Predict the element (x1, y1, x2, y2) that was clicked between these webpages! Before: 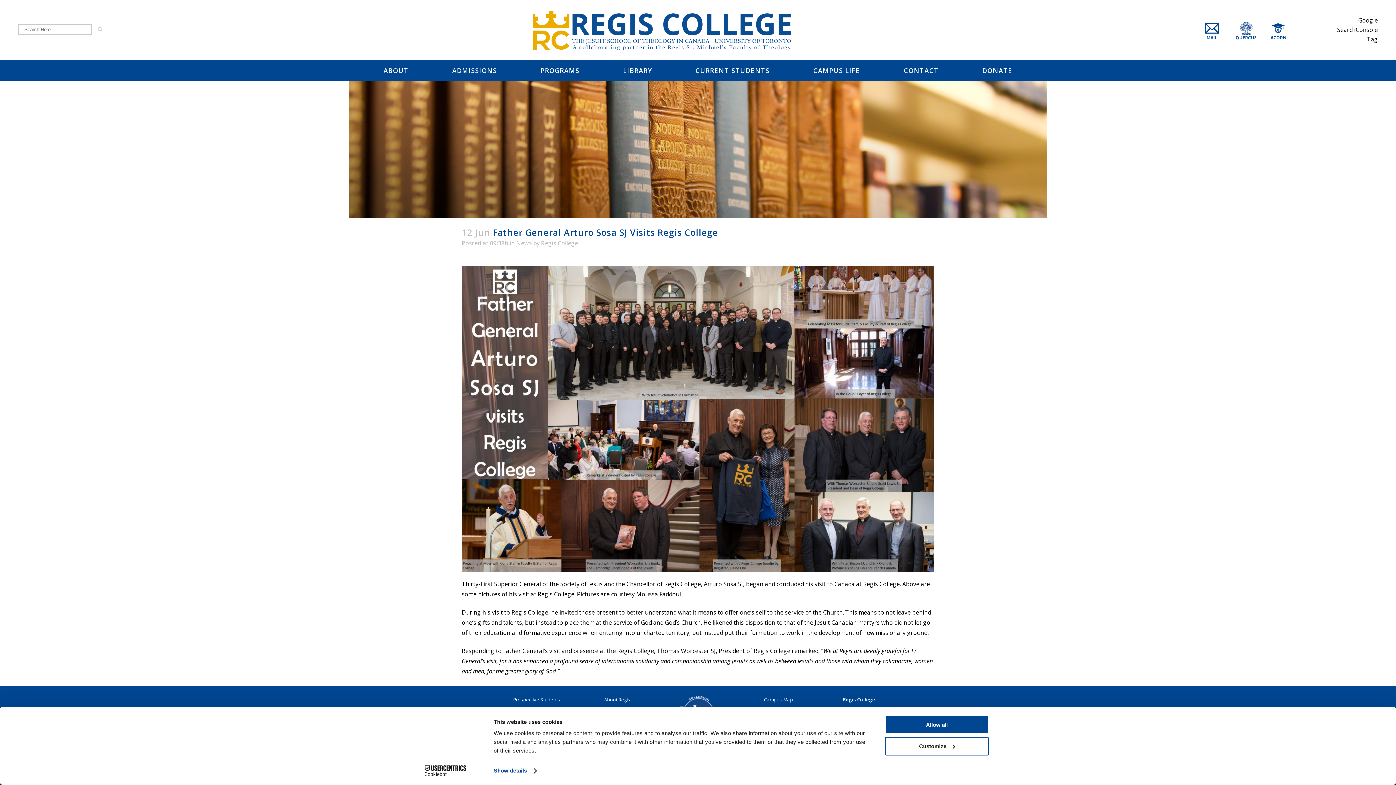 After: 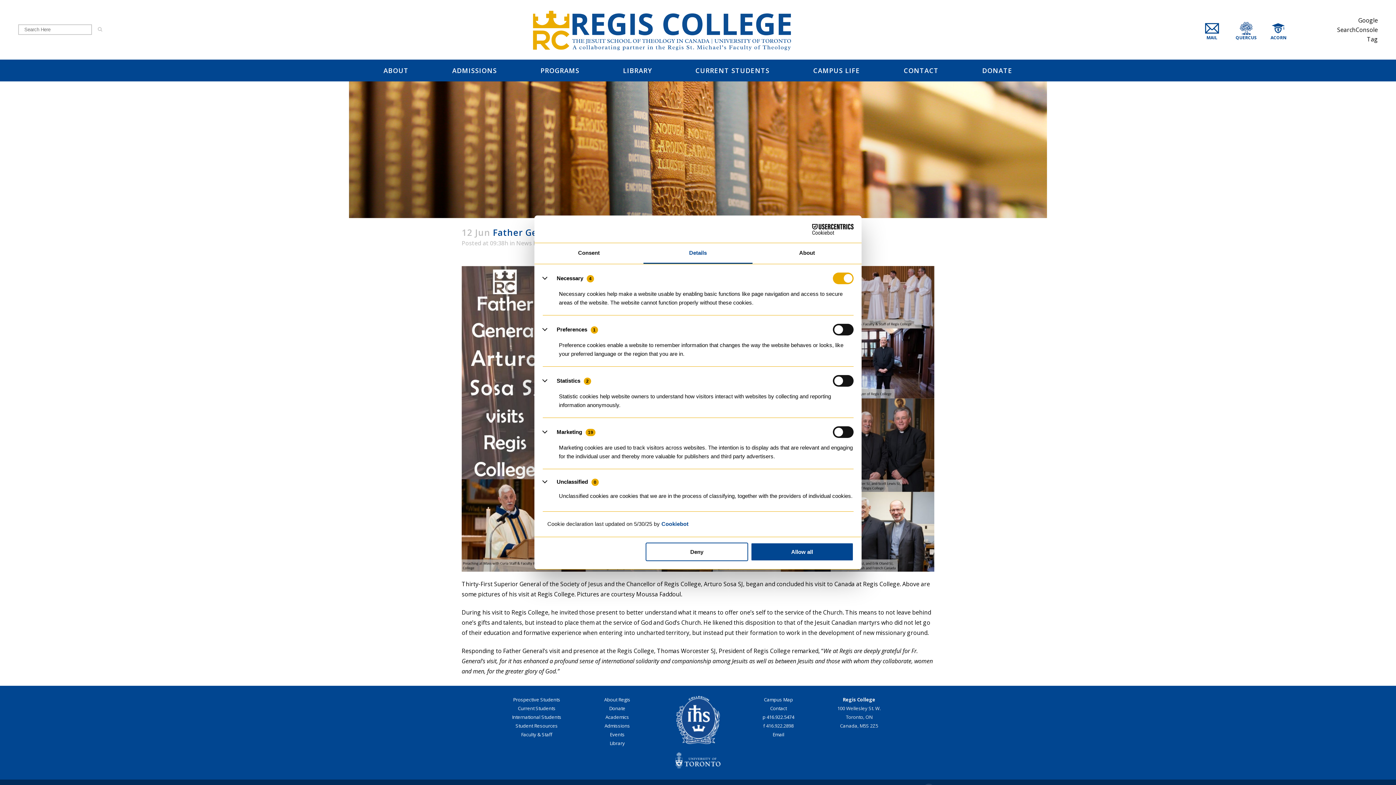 Action: bbox: (493, 765, 536, 776) label: Show details